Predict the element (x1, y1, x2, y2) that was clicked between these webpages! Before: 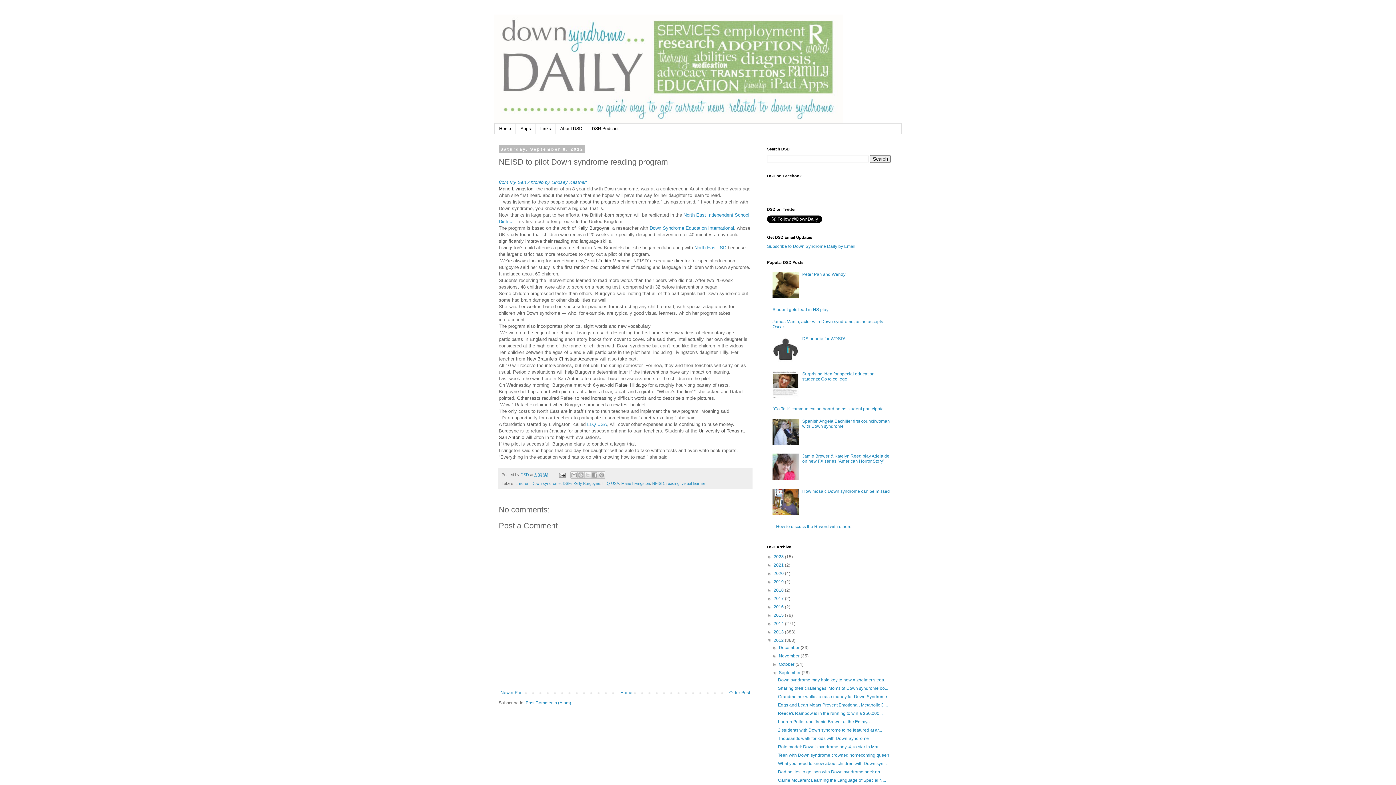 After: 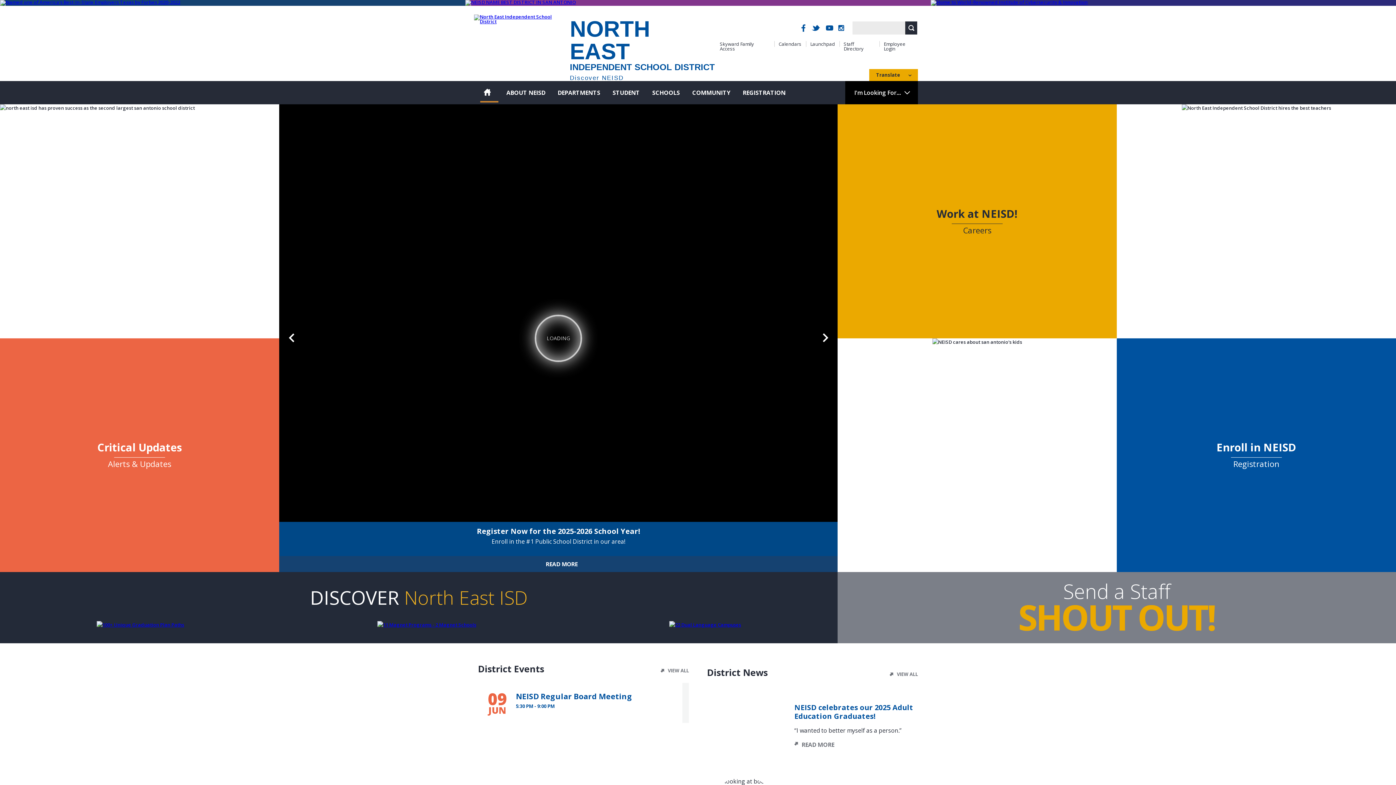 Action: bbox: (694, 245, 726, 250) label: North East ISD